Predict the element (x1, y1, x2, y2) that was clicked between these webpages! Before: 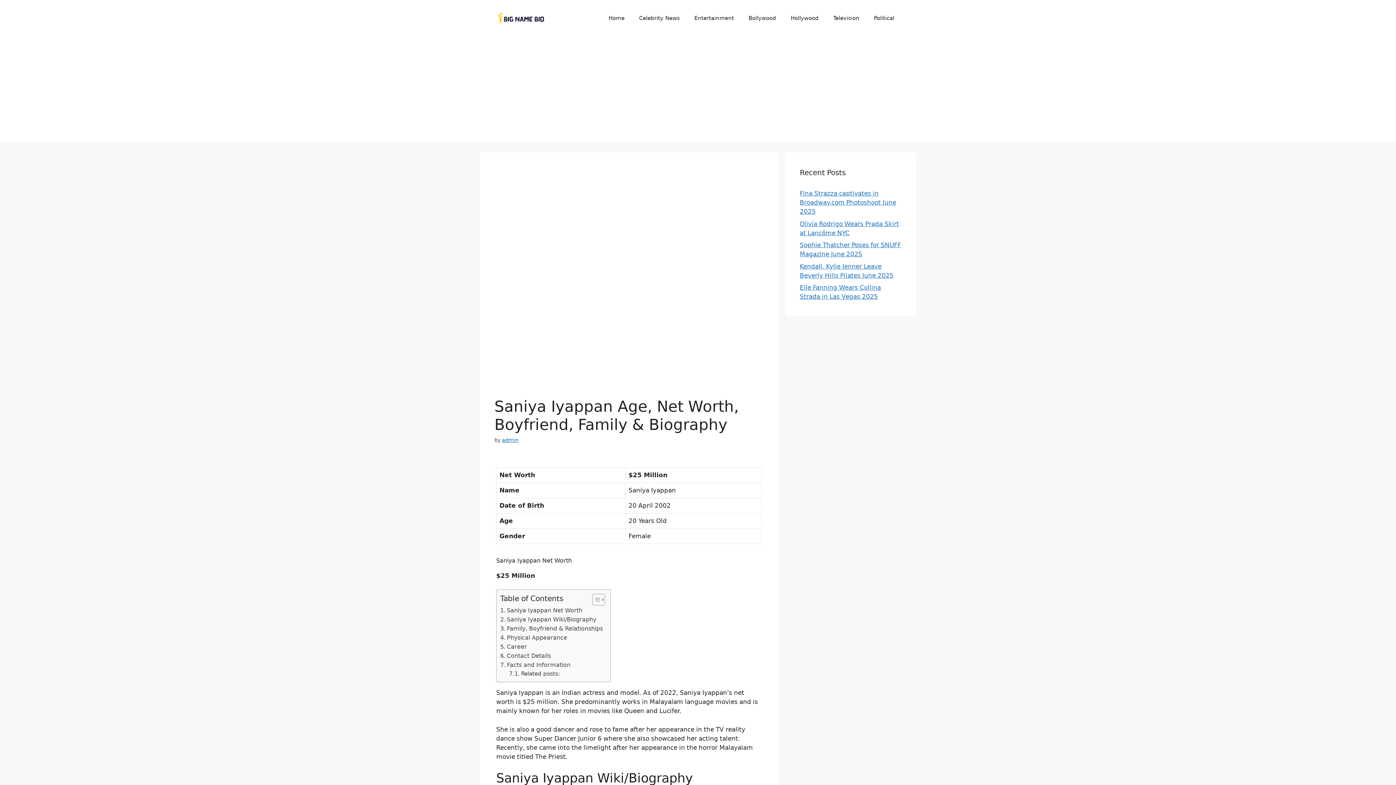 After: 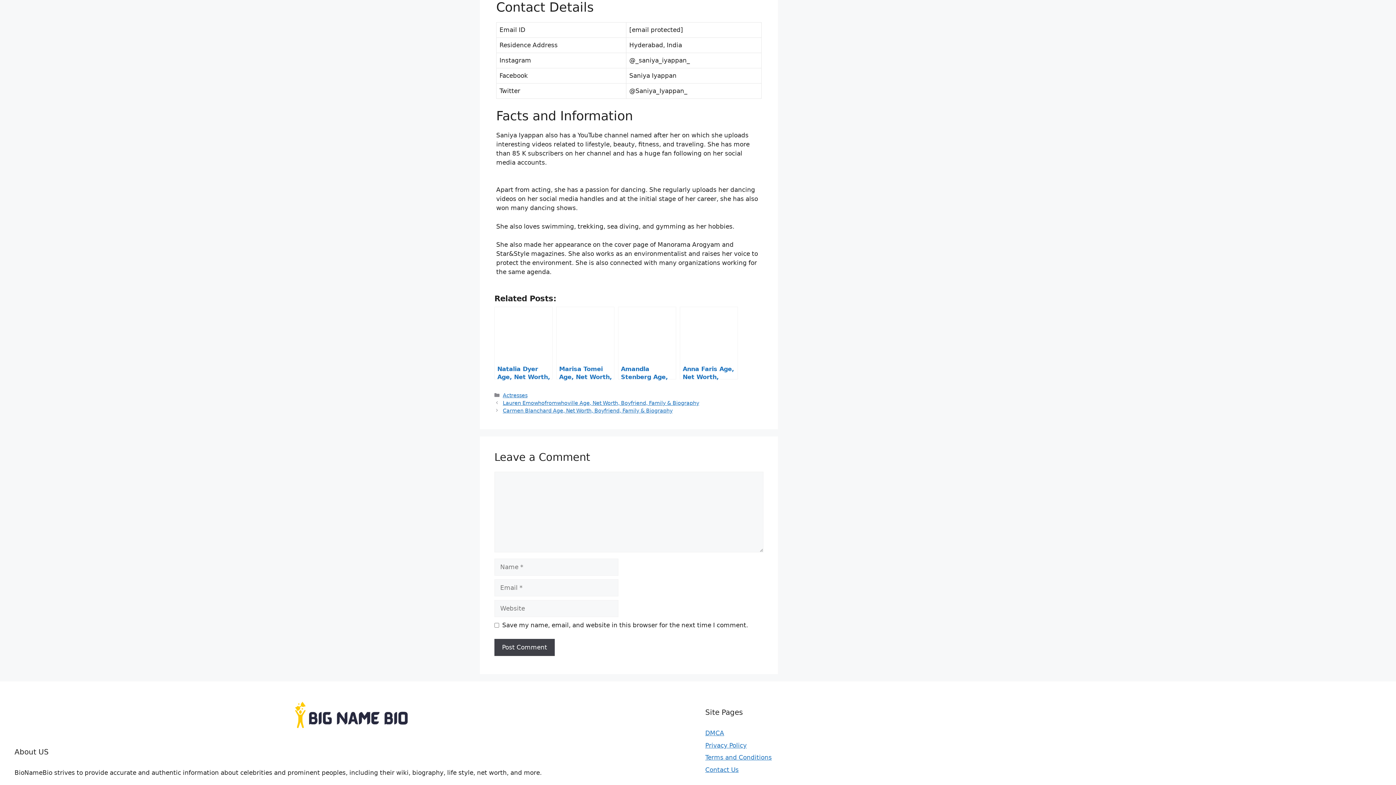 Action: label: Contact Details bbox: (500, 651, 550, 660)